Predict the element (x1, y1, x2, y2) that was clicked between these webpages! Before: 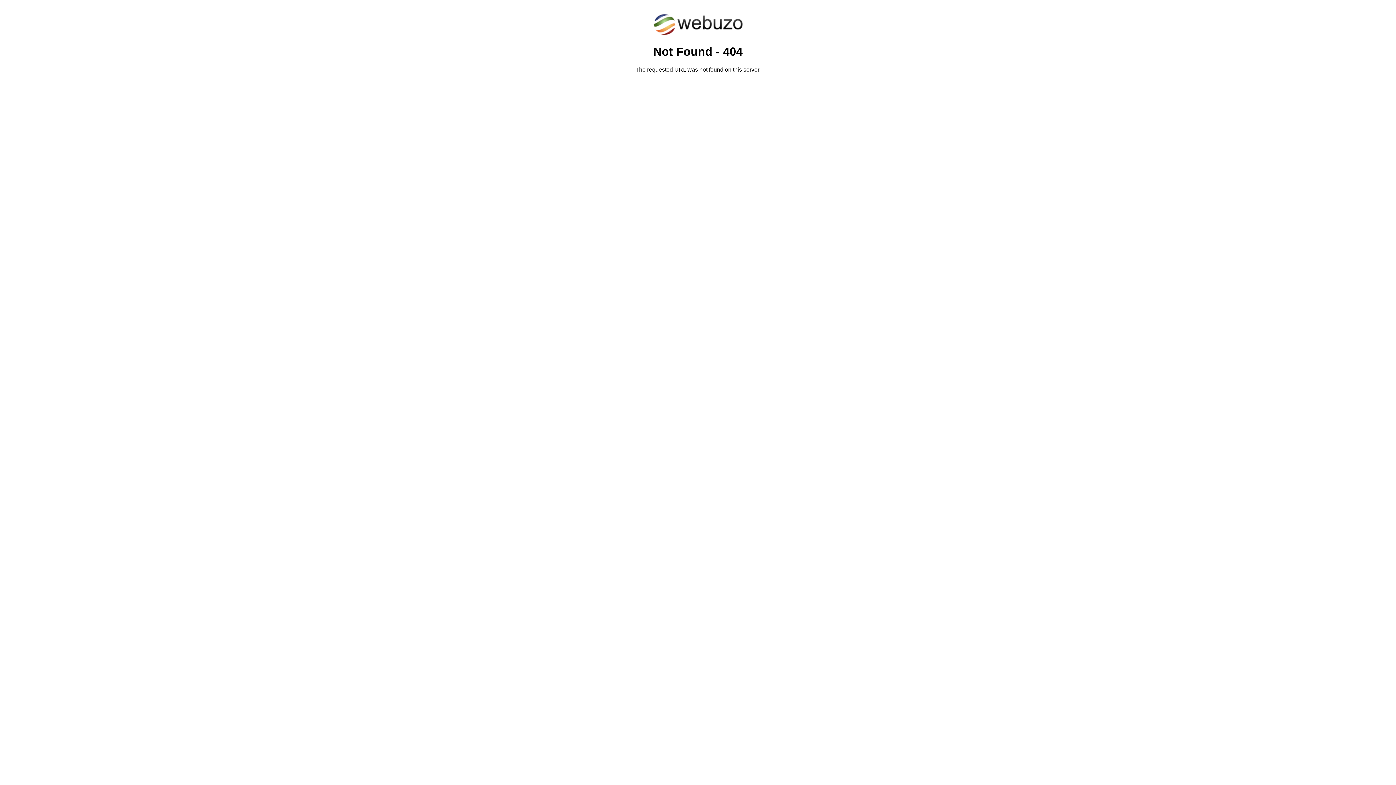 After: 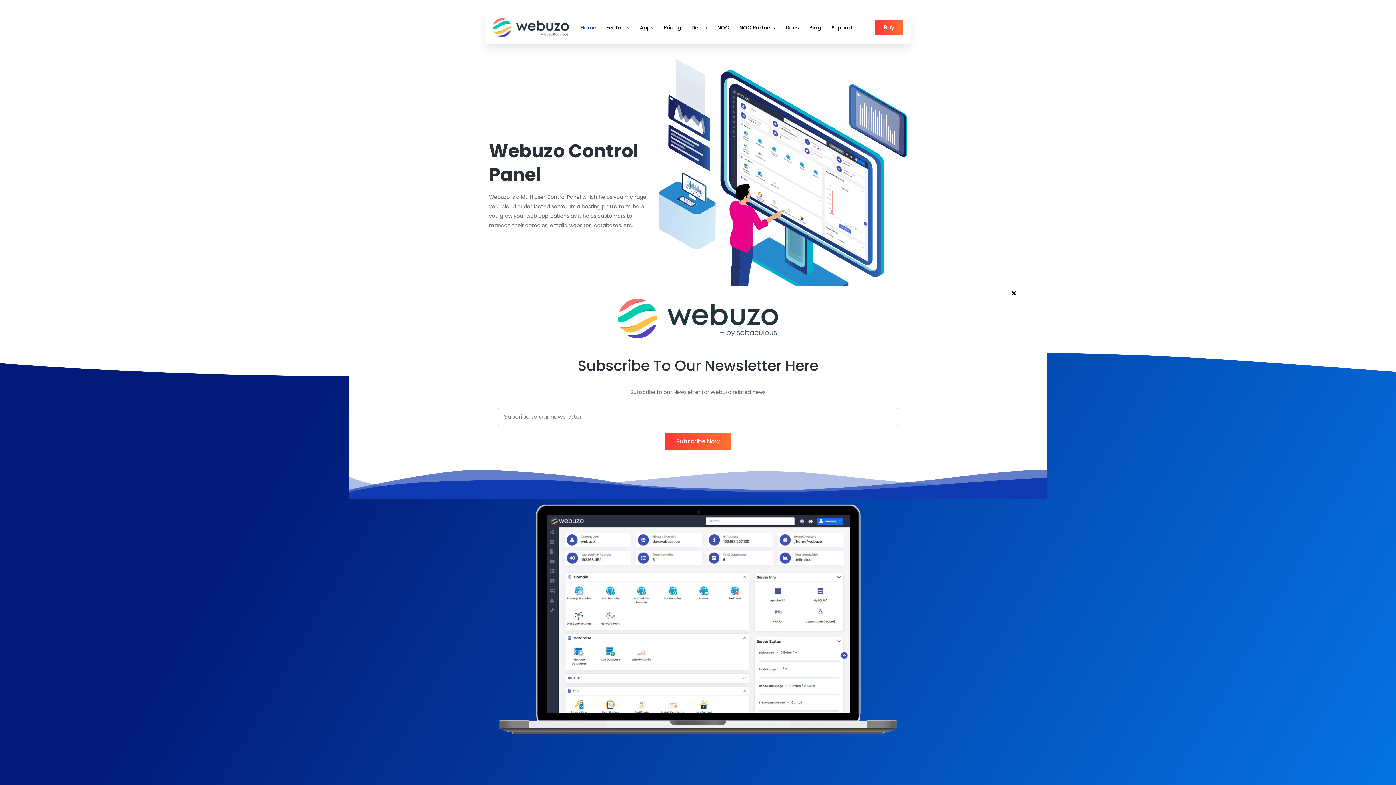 Action: bbox: (652, 30, 743, 37)